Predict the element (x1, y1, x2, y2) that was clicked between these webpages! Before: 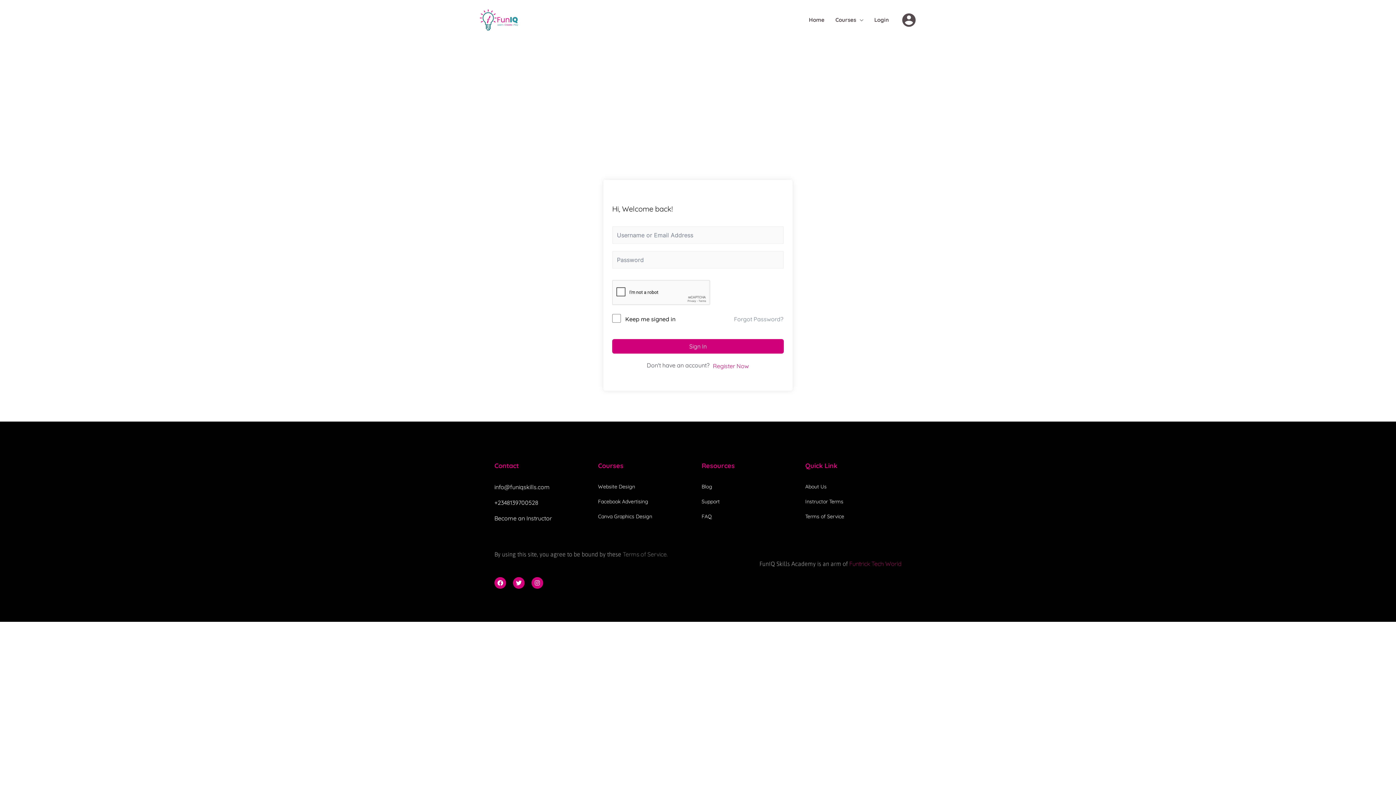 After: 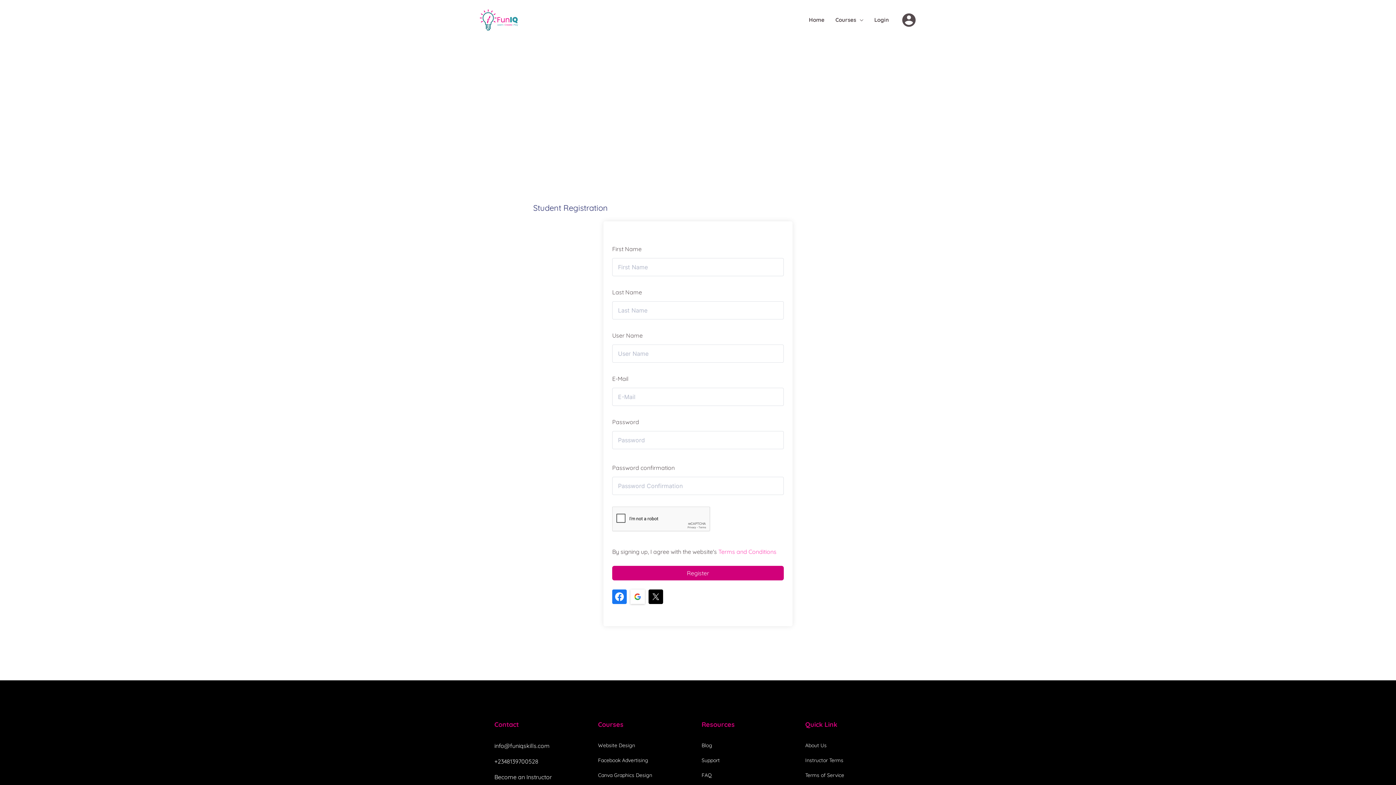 Action: label: Register Now bbox: (712, 361, 749, 370)